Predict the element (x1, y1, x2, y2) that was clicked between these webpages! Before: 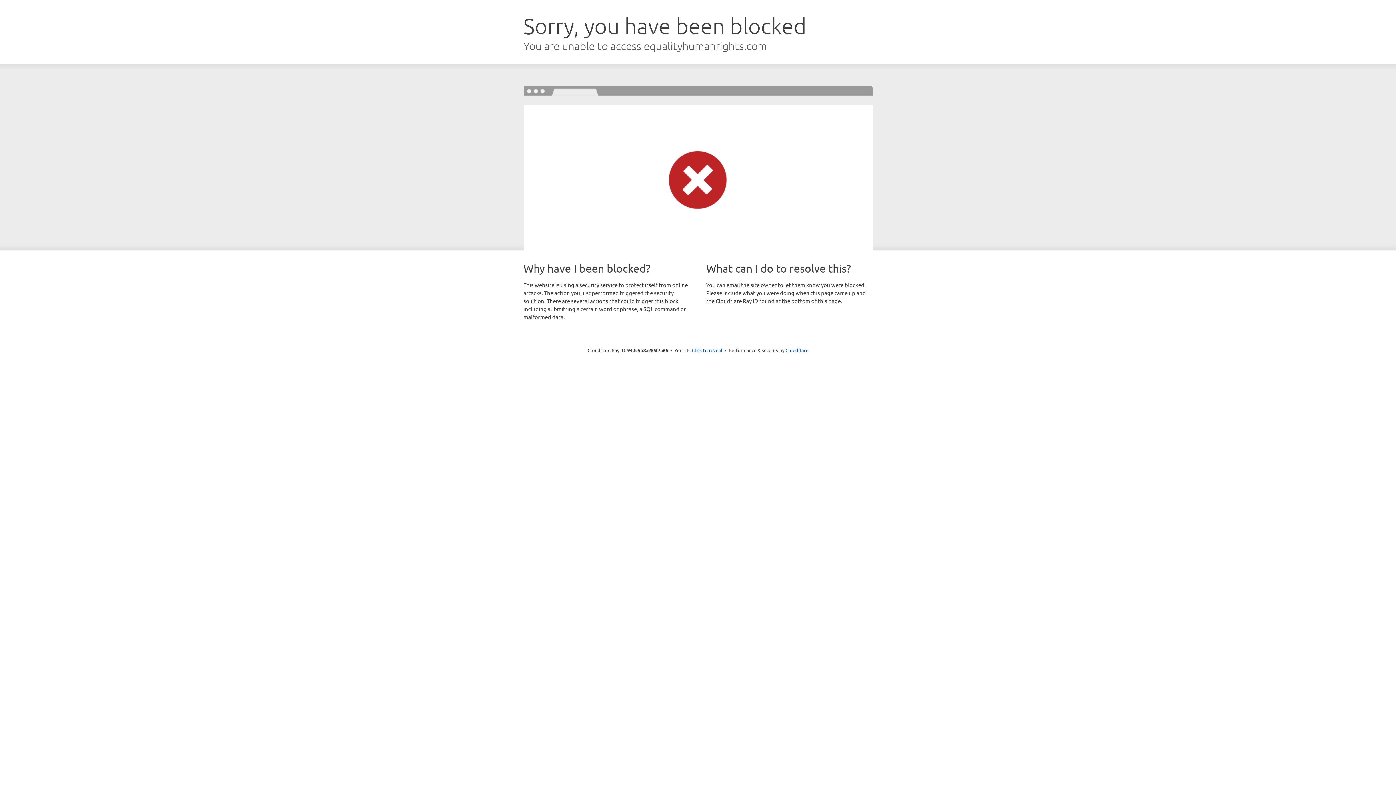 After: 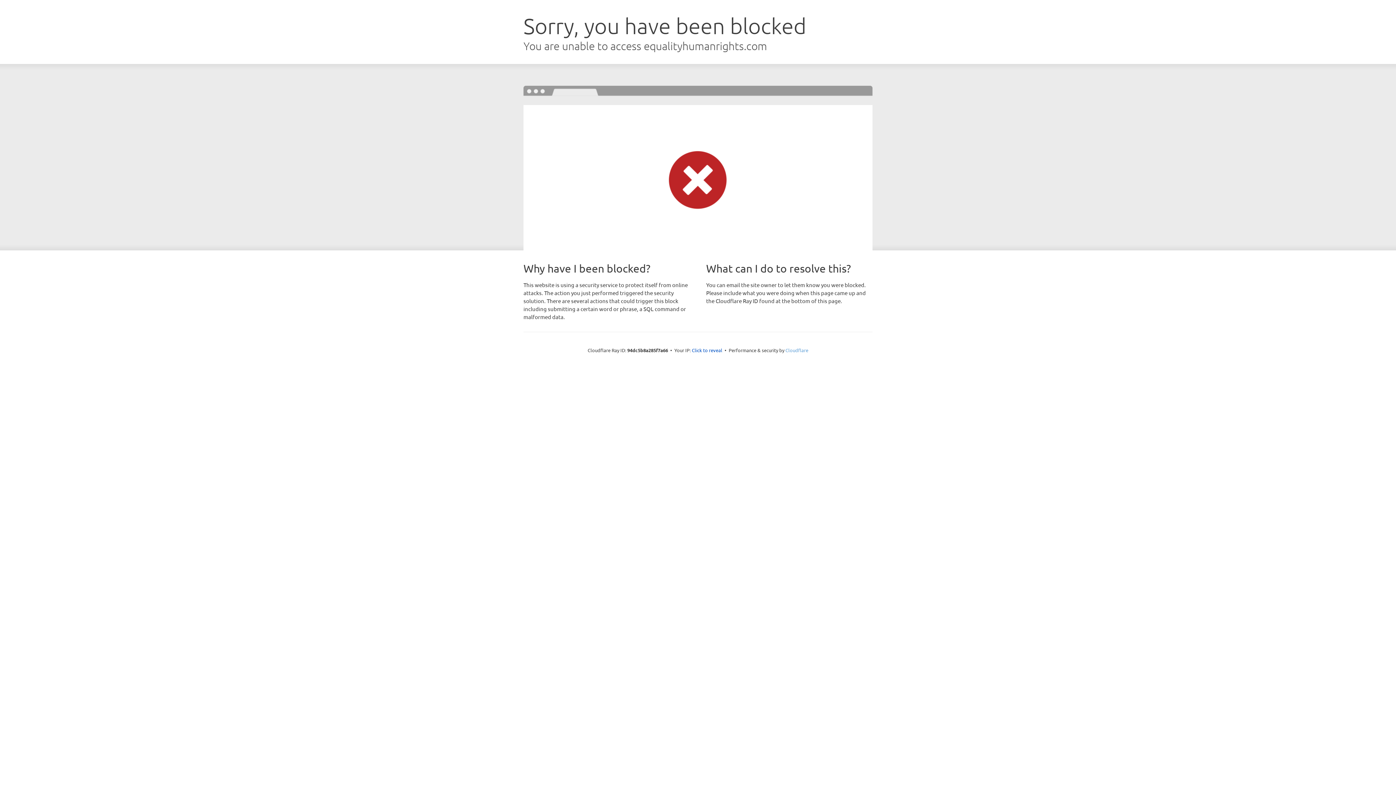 Action: bbox: (785, 347, 808, 353) label: Cloudflare